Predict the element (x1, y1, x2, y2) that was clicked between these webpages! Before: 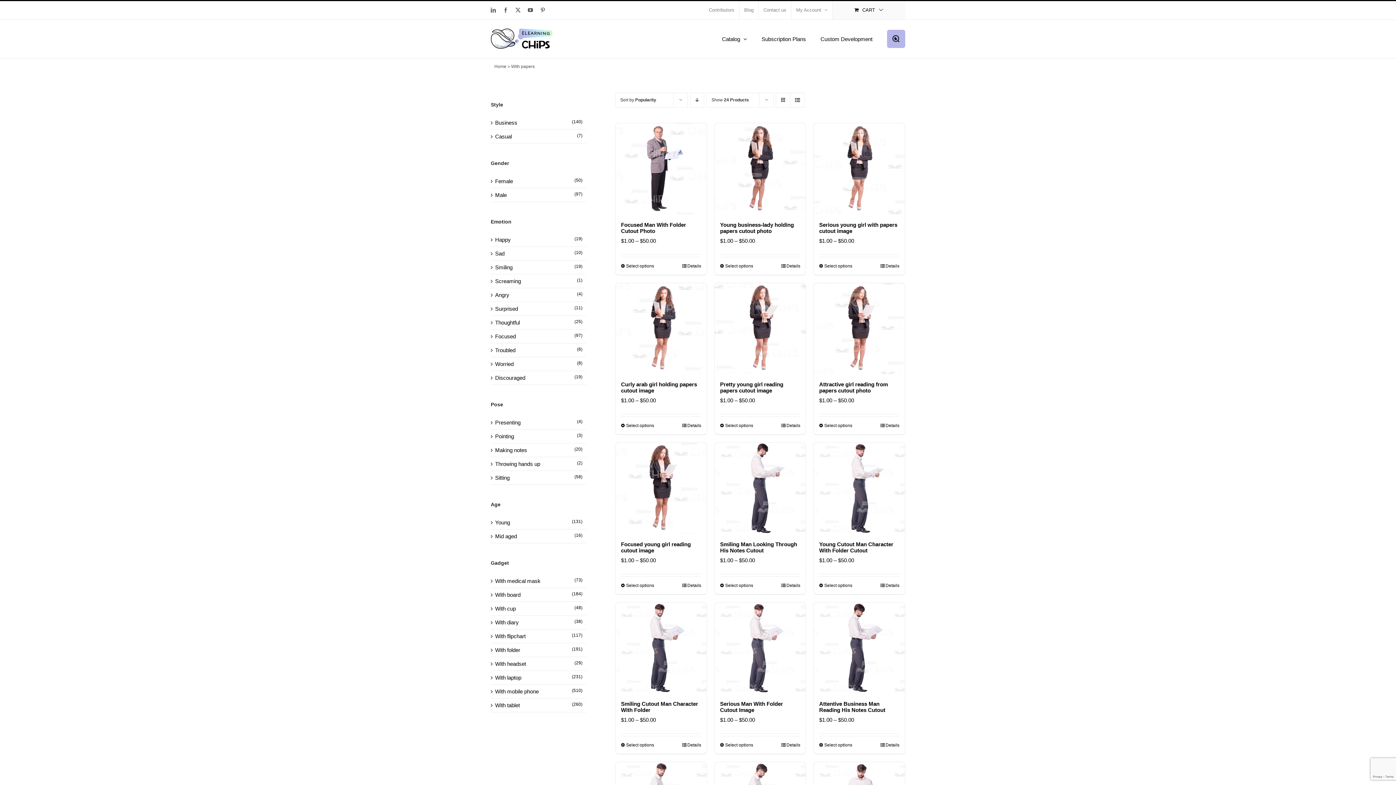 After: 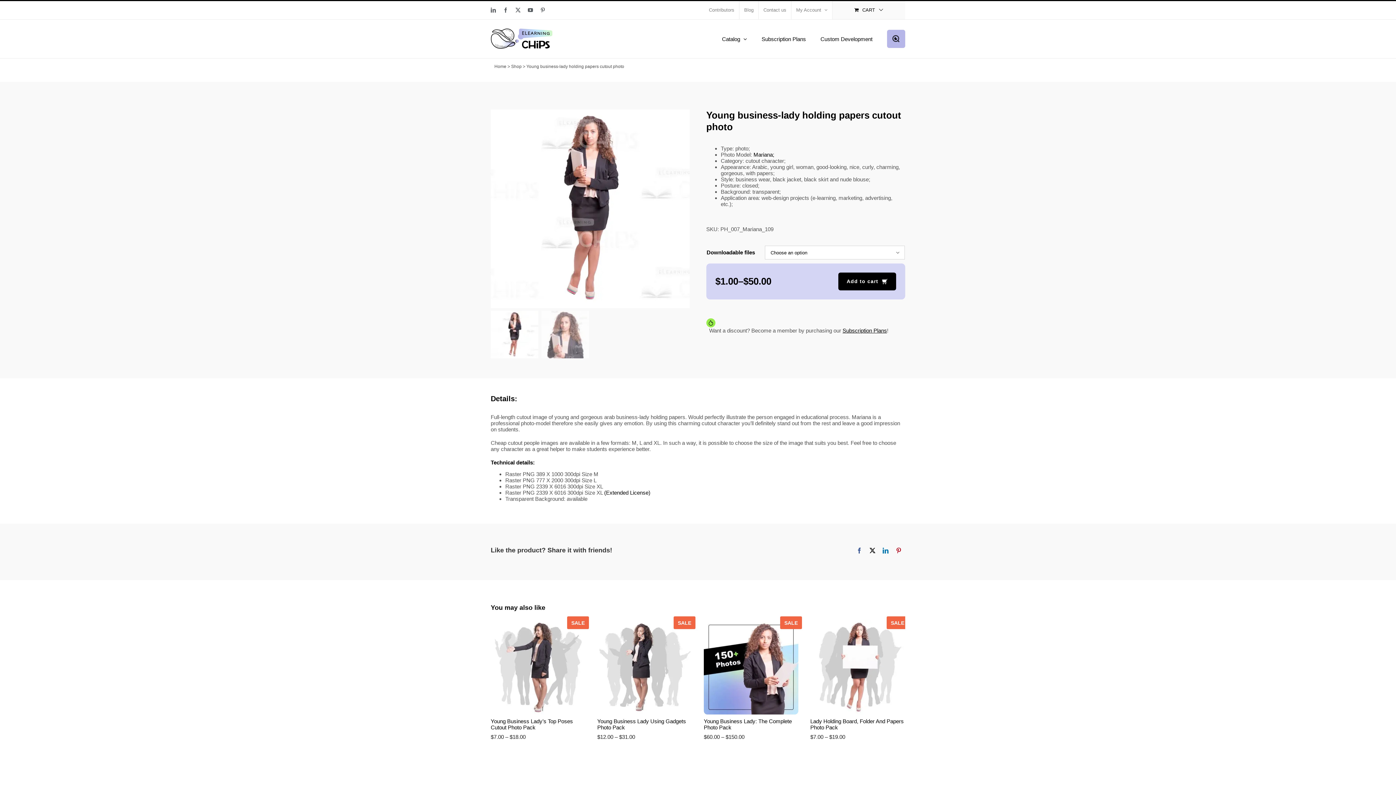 Action: label: Select options for “Young business-lady holding papers cutout photo” bbox: (720, 262, 753, 269)